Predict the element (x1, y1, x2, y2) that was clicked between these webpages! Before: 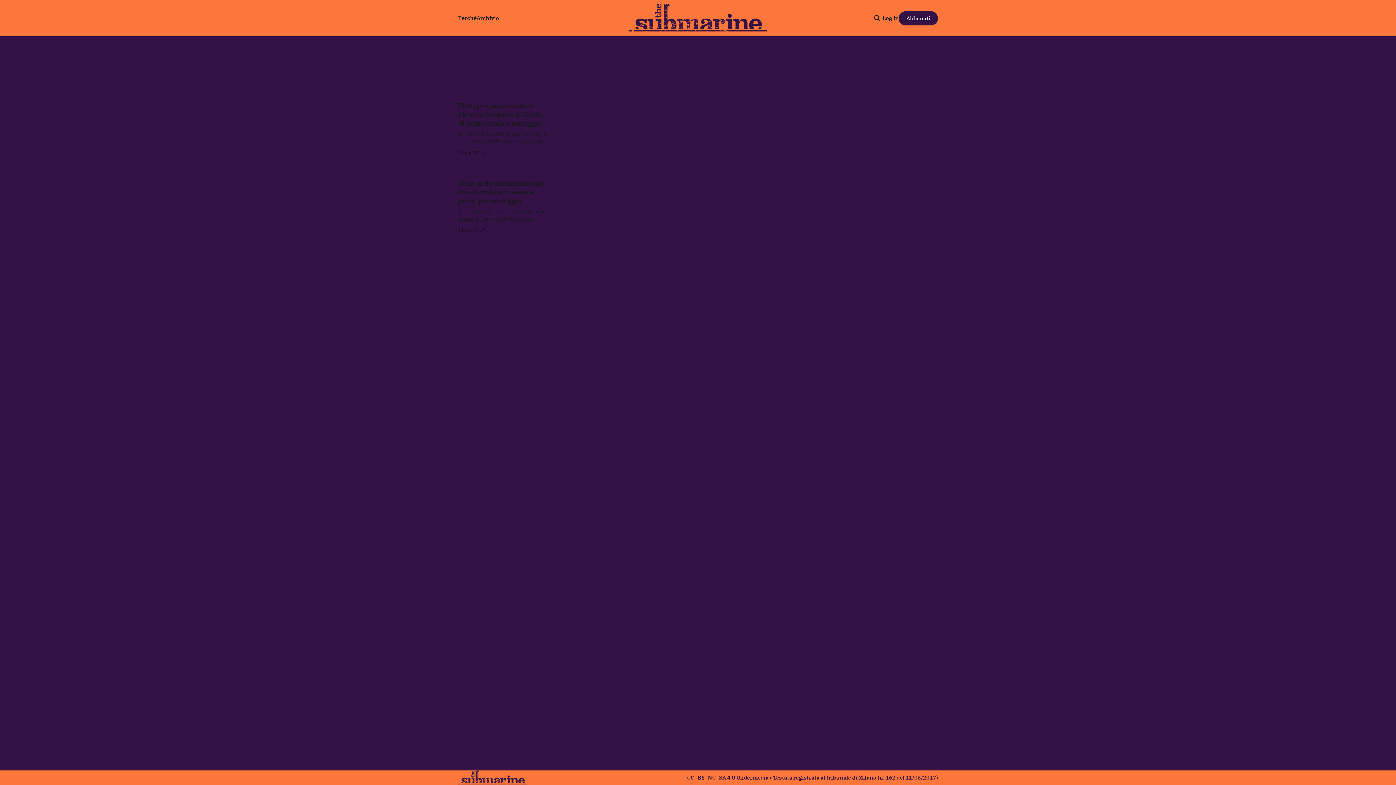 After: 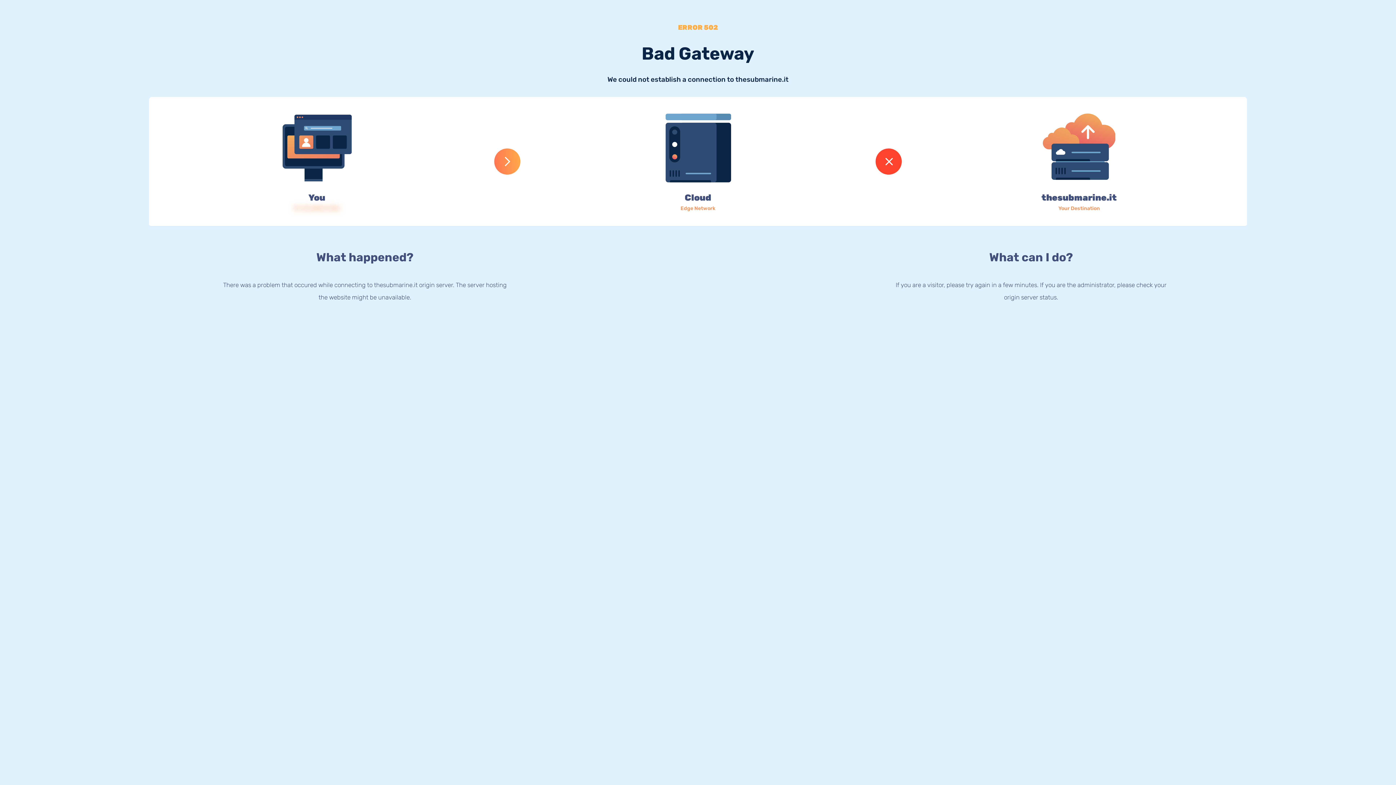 Action: bbox: (628, 3, 767, 32)